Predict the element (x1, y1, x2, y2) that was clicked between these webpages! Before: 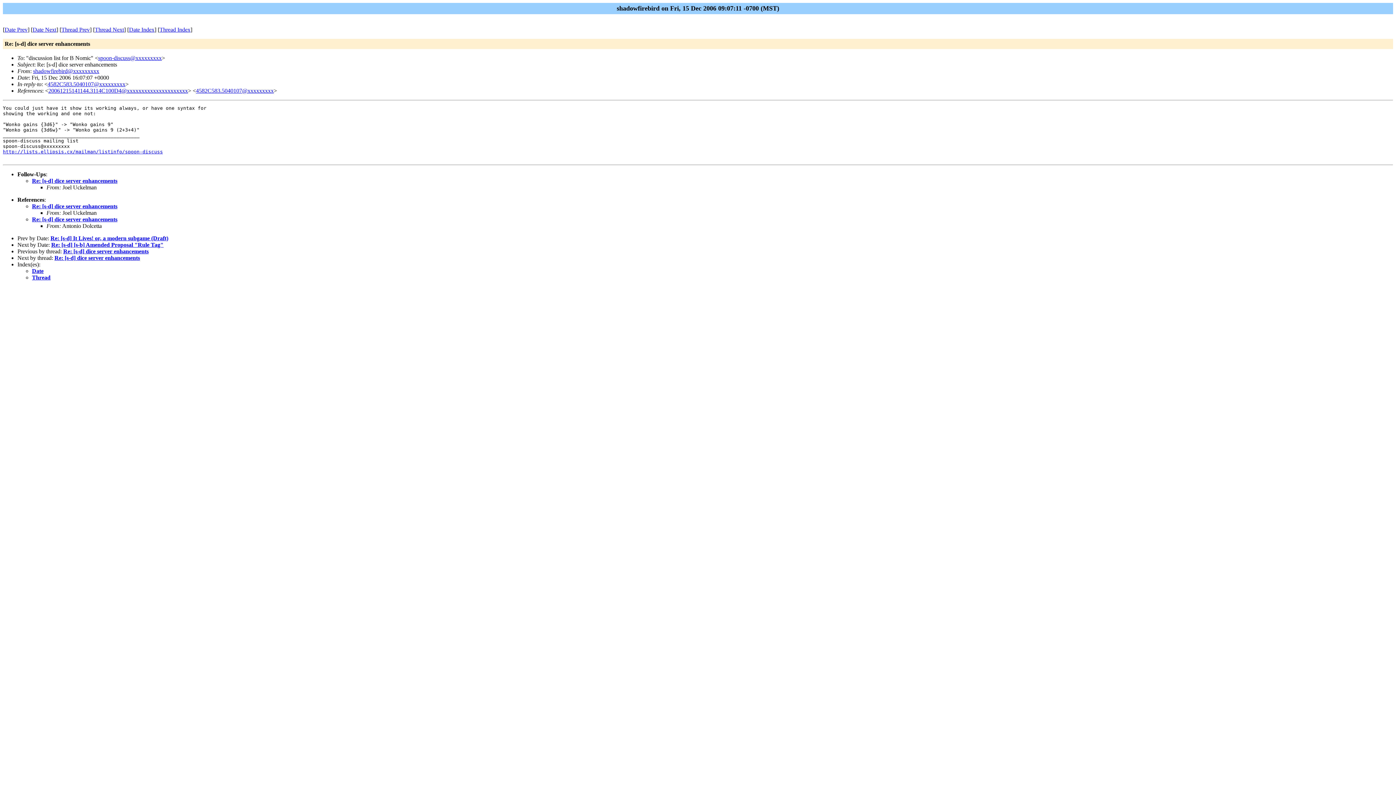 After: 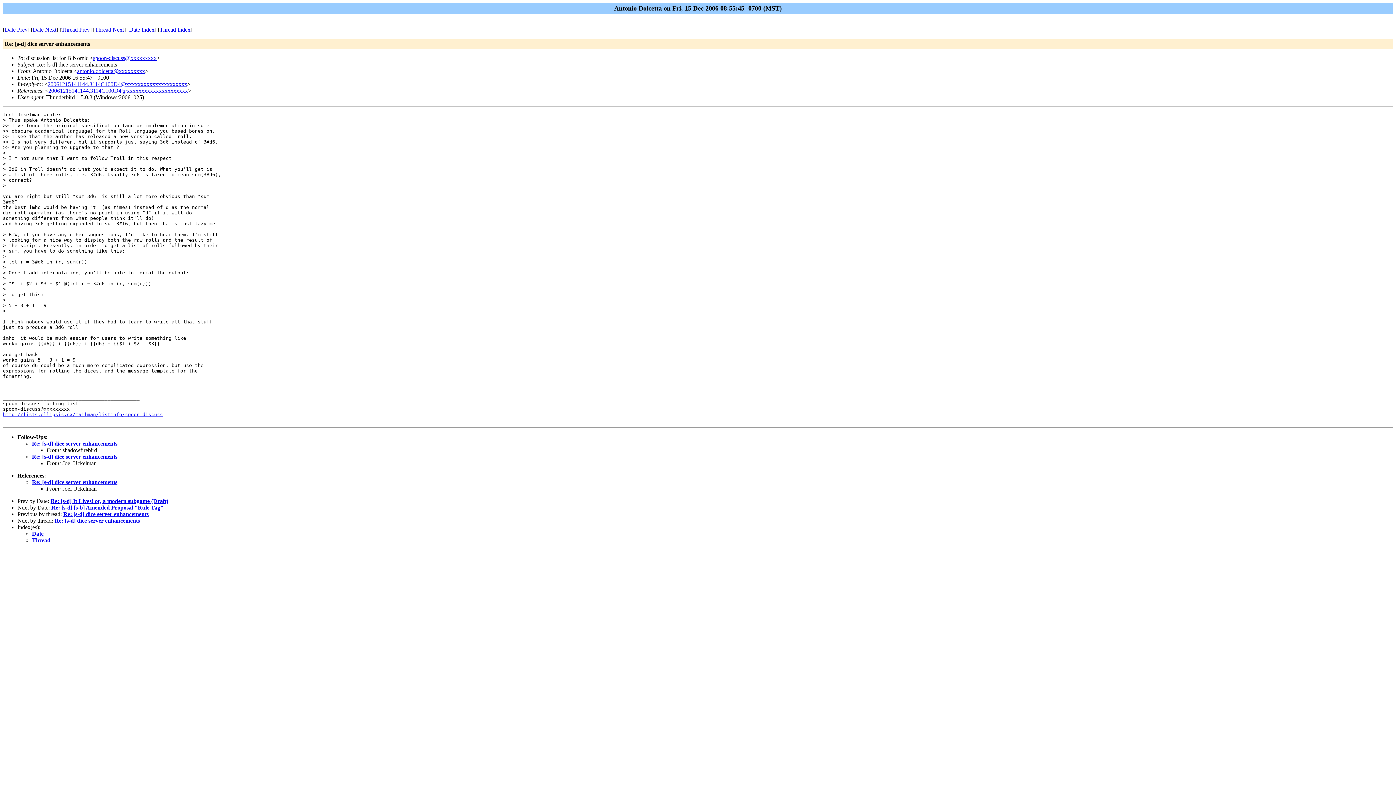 Action: label: Re: [s-d] dice server enhancements bbox: (32, 216, 117, 222)